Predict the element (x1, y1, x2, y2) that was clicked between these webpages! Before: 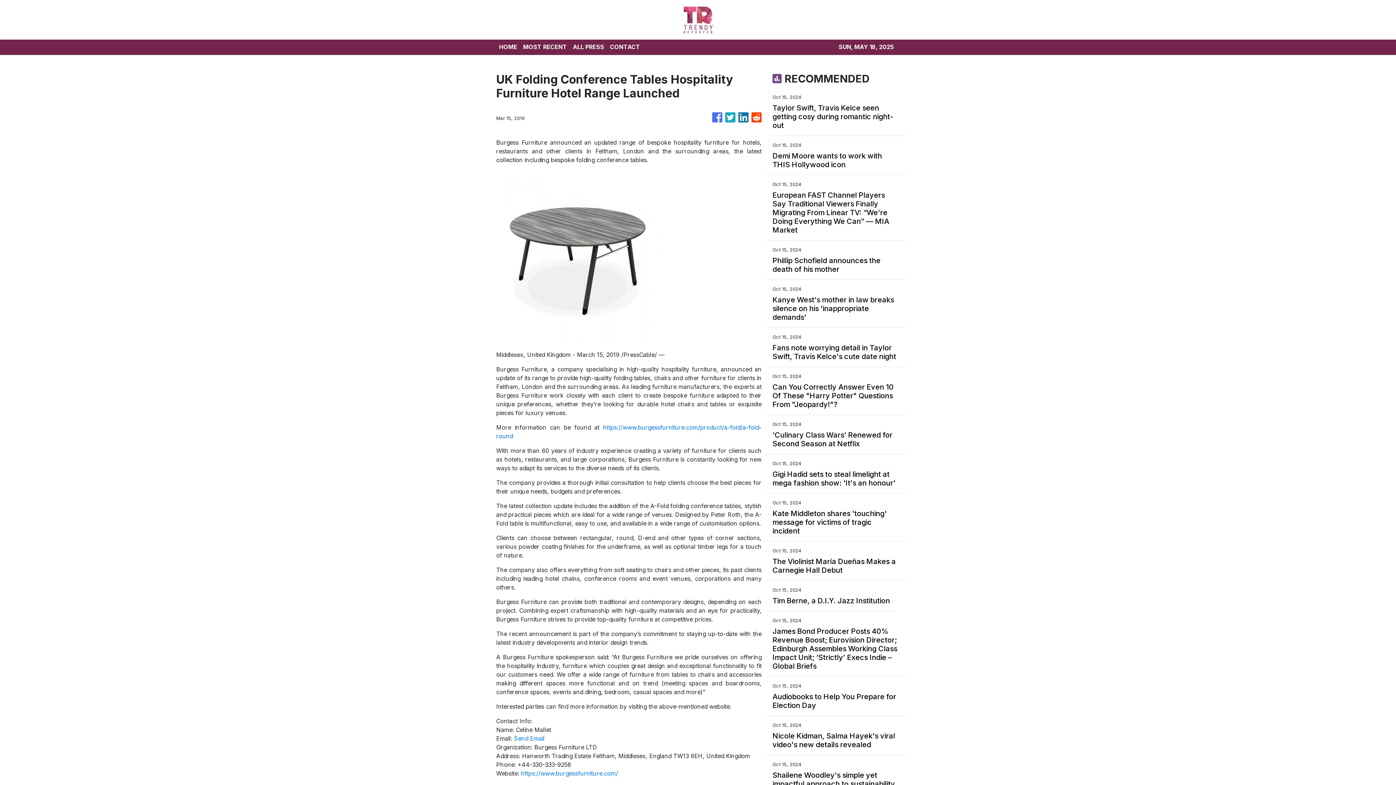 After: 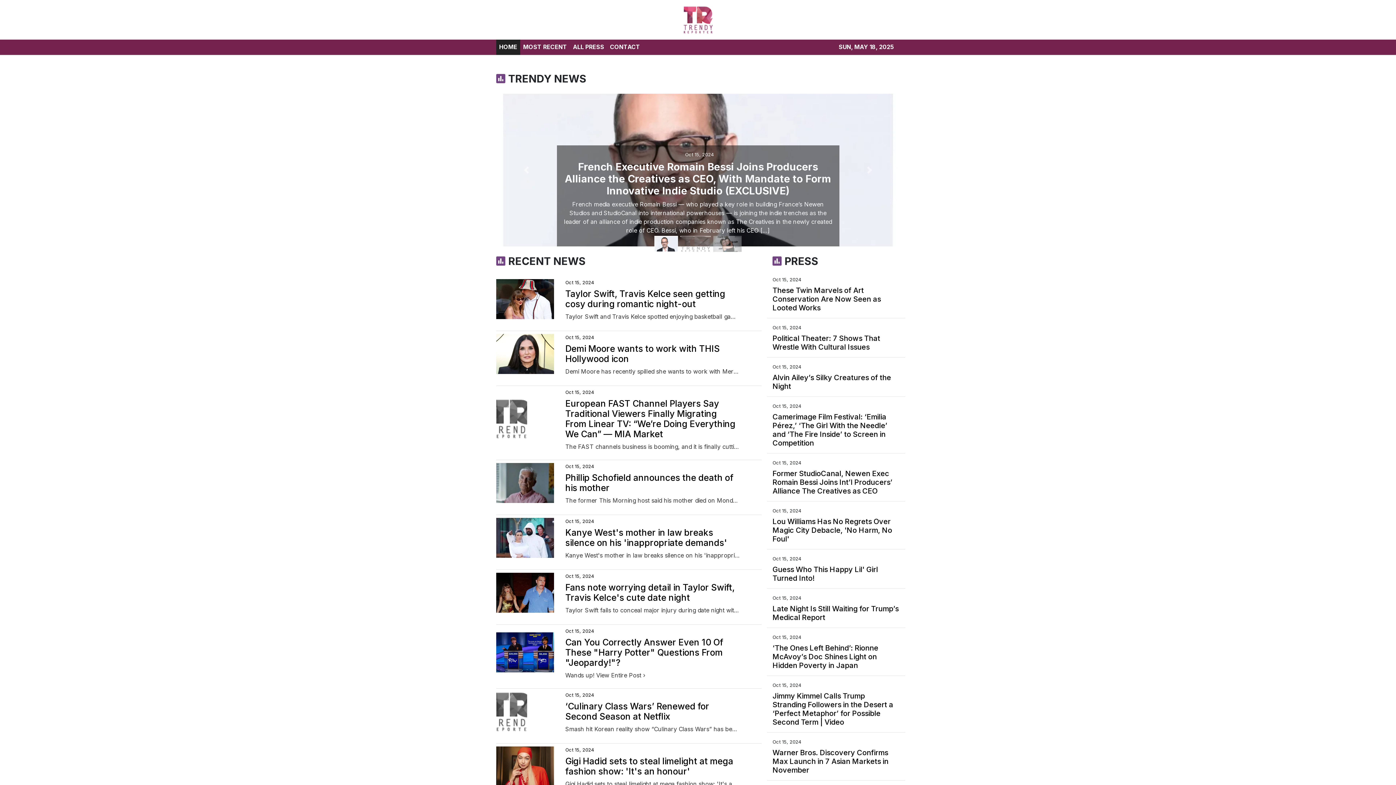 Action: label: HOME bbox: (496, 39, 520, 54)